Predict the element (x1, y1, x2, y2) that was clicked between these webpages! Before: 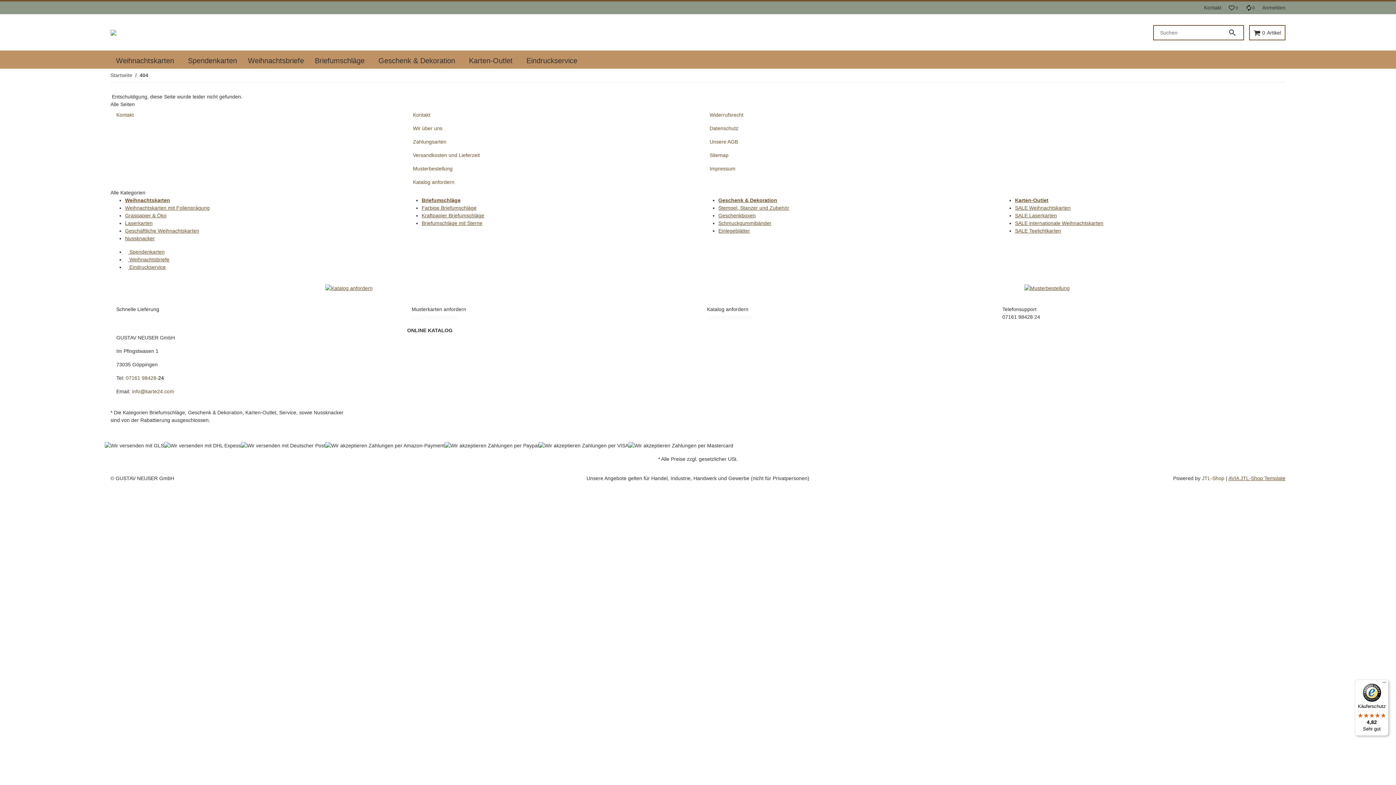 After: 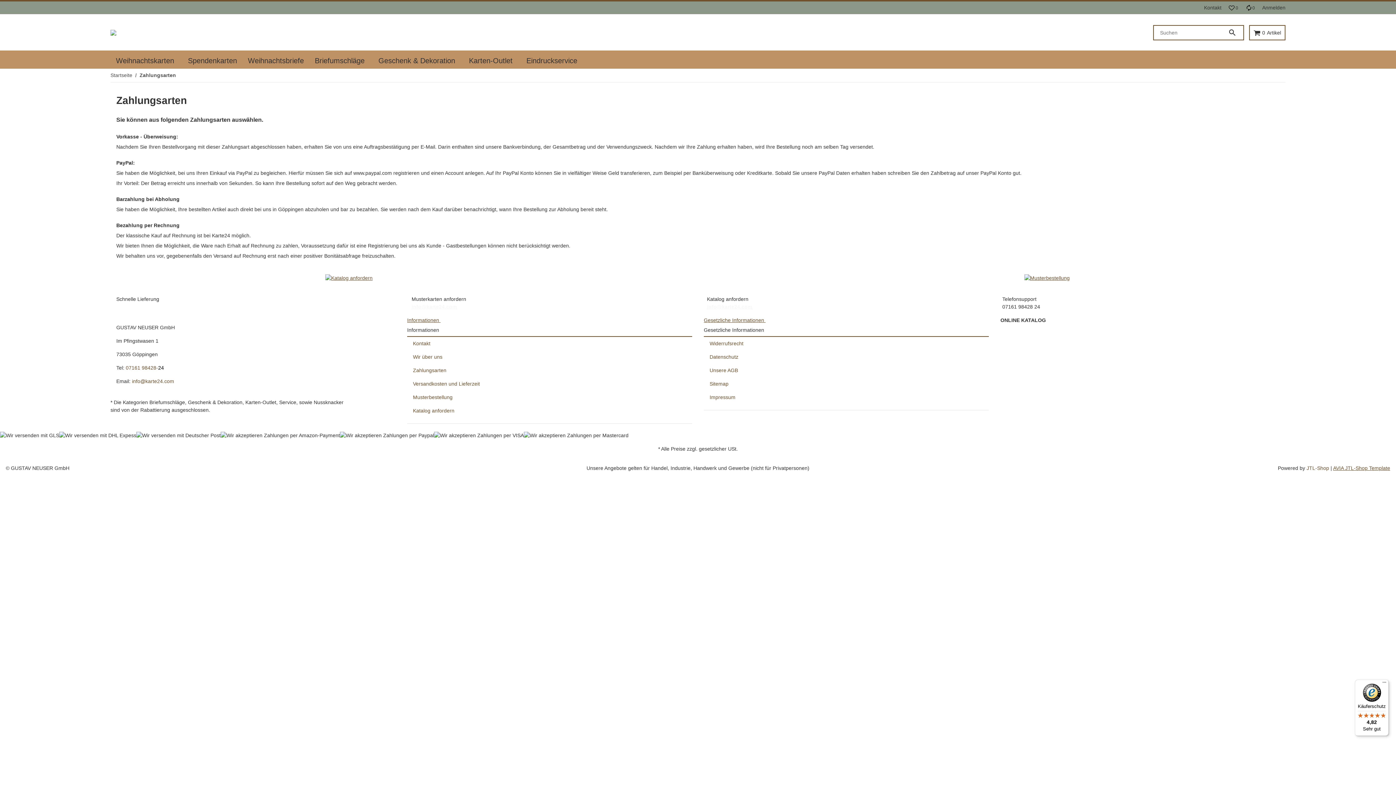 Action: bbox: (407, 135, 692, 148) label: Zahlungsarten